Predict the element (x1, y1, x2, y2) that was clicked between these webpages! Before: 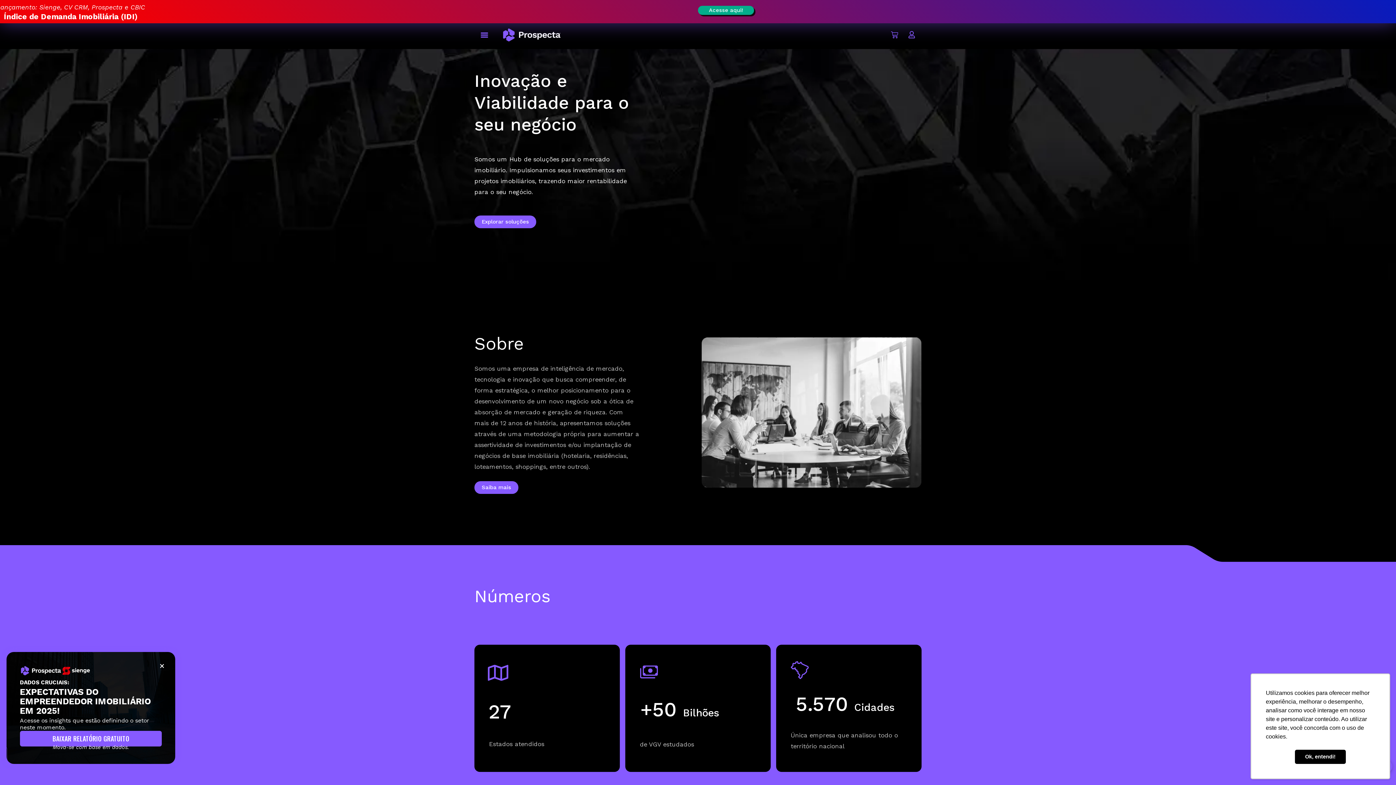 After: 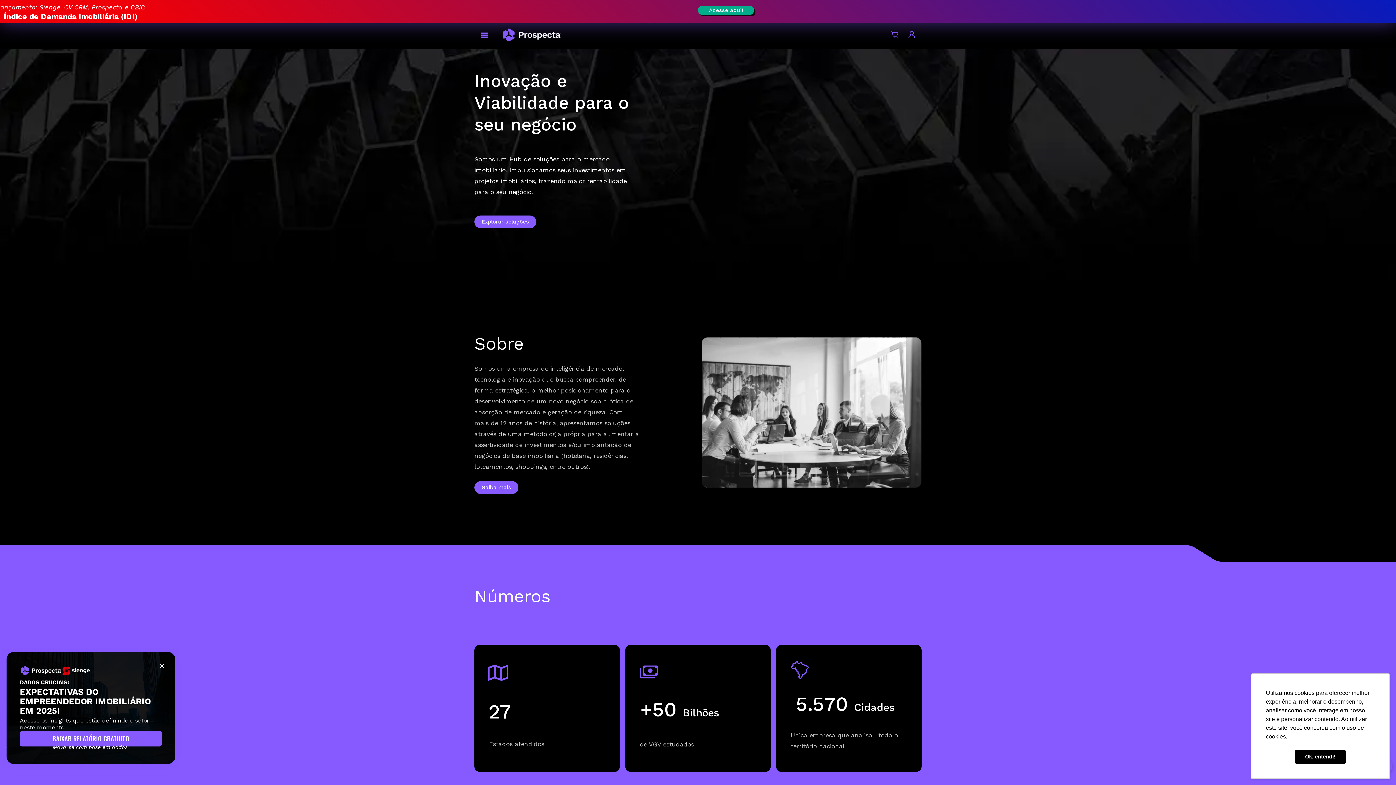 Action: bbox: (501, 27, 562, 41)